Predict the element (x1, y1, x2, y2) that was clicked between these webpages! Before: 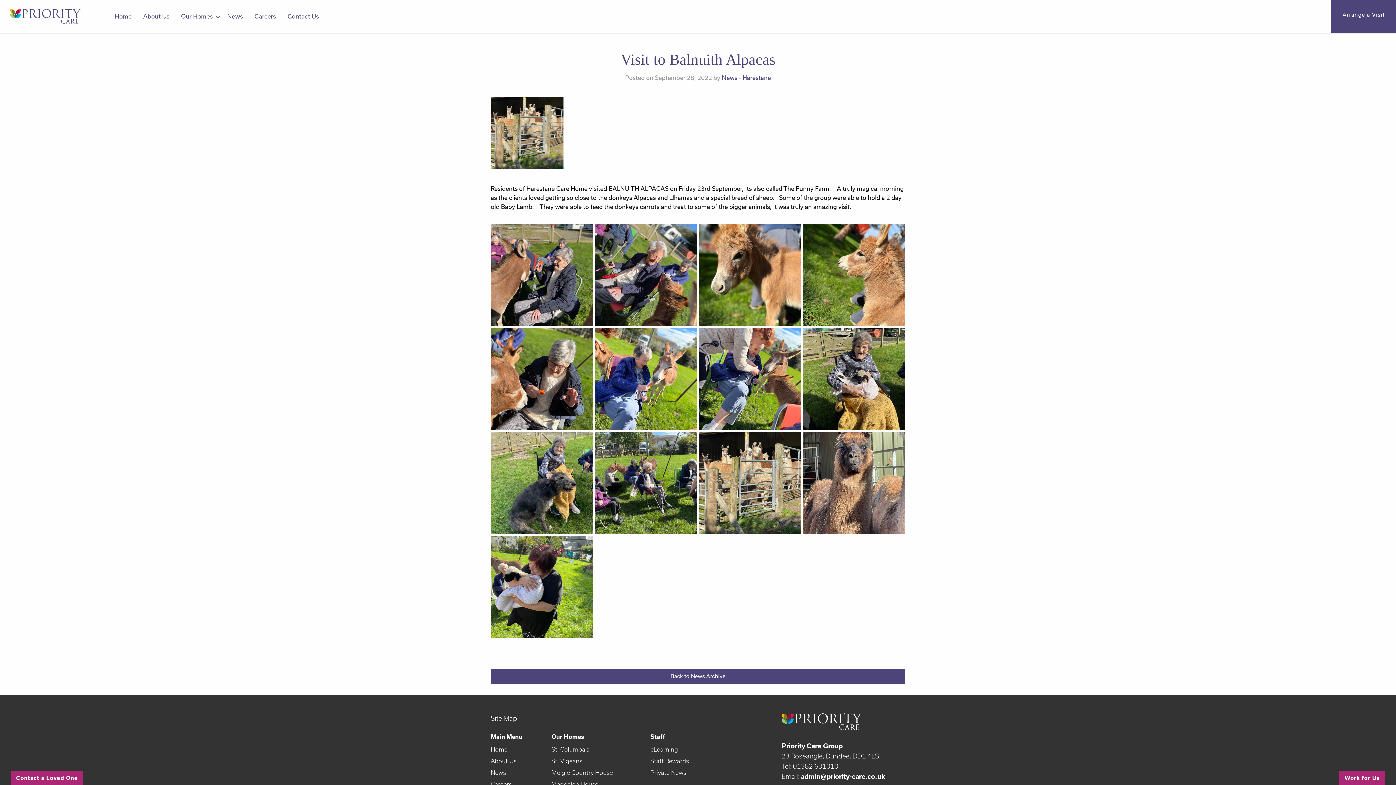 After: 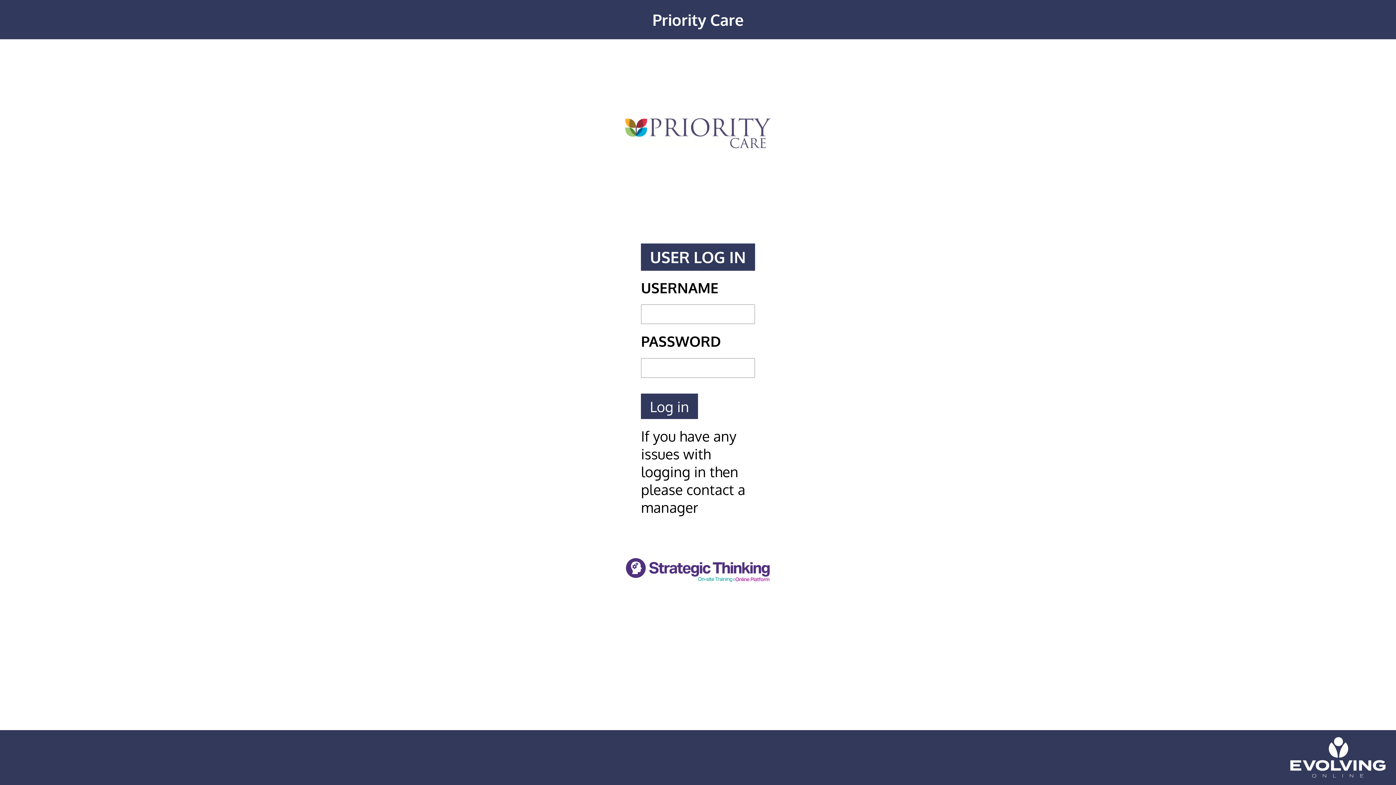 Action: label: eLearning bbox: (650, 743, 718, 755)